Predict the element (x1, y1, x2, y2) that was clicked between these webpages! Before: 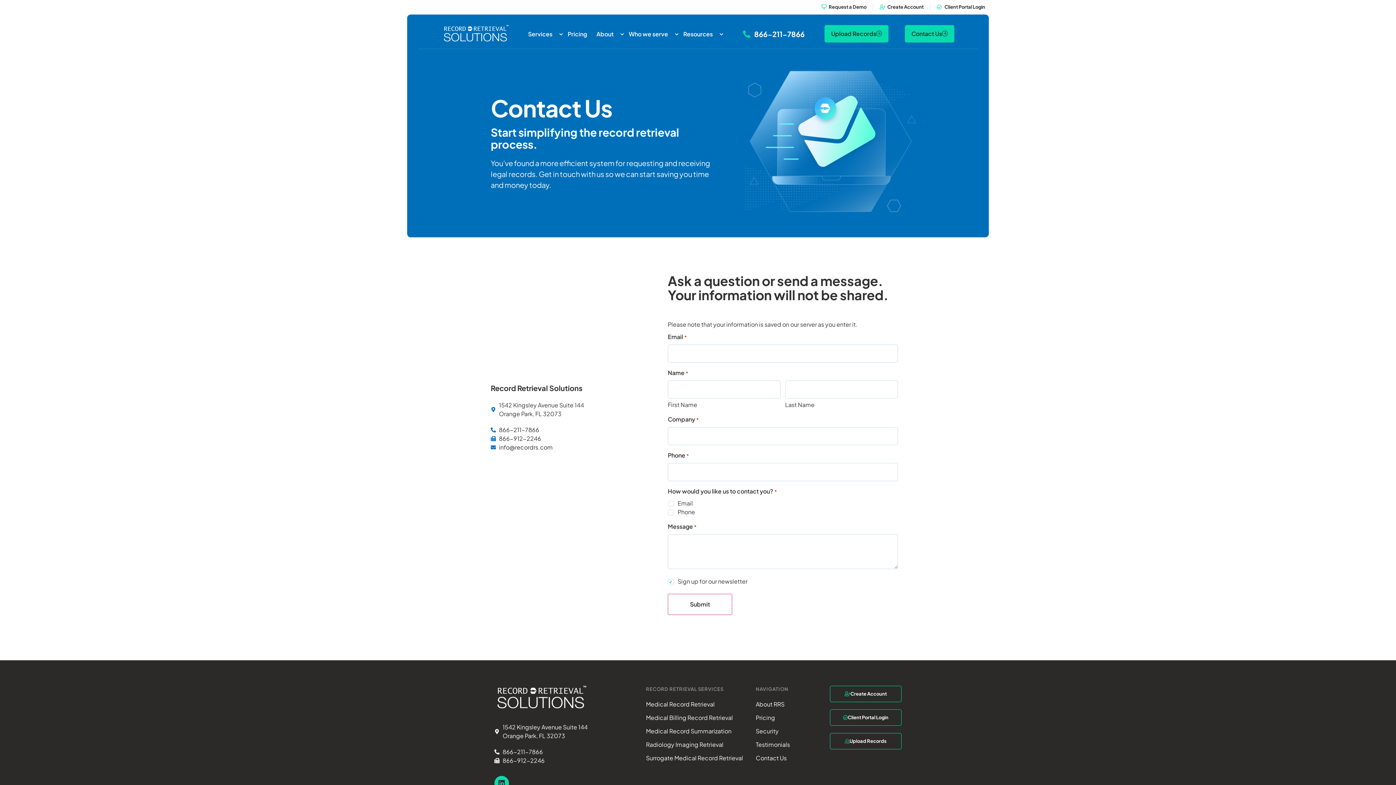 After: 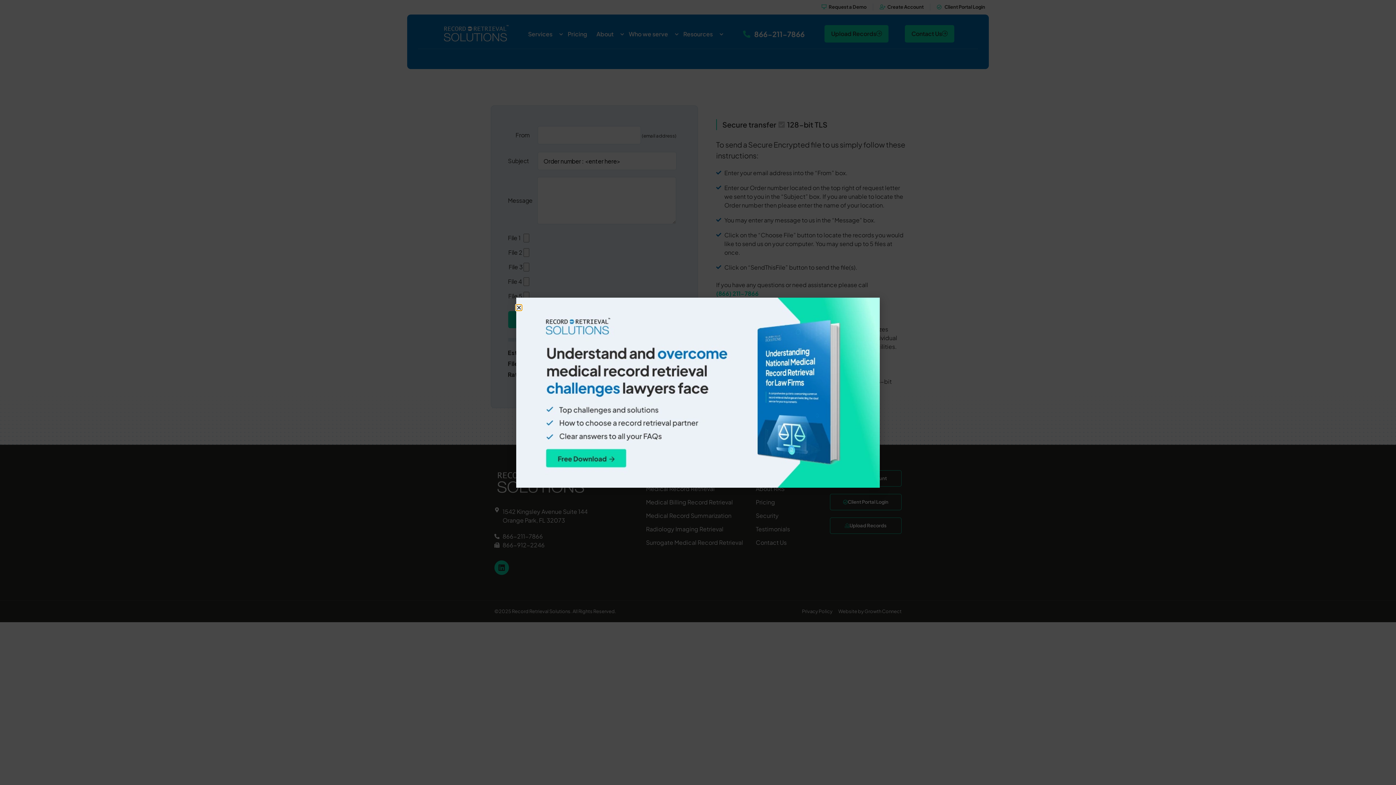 Action: bbox: (830, 733, 901, 749) label: Upload Records